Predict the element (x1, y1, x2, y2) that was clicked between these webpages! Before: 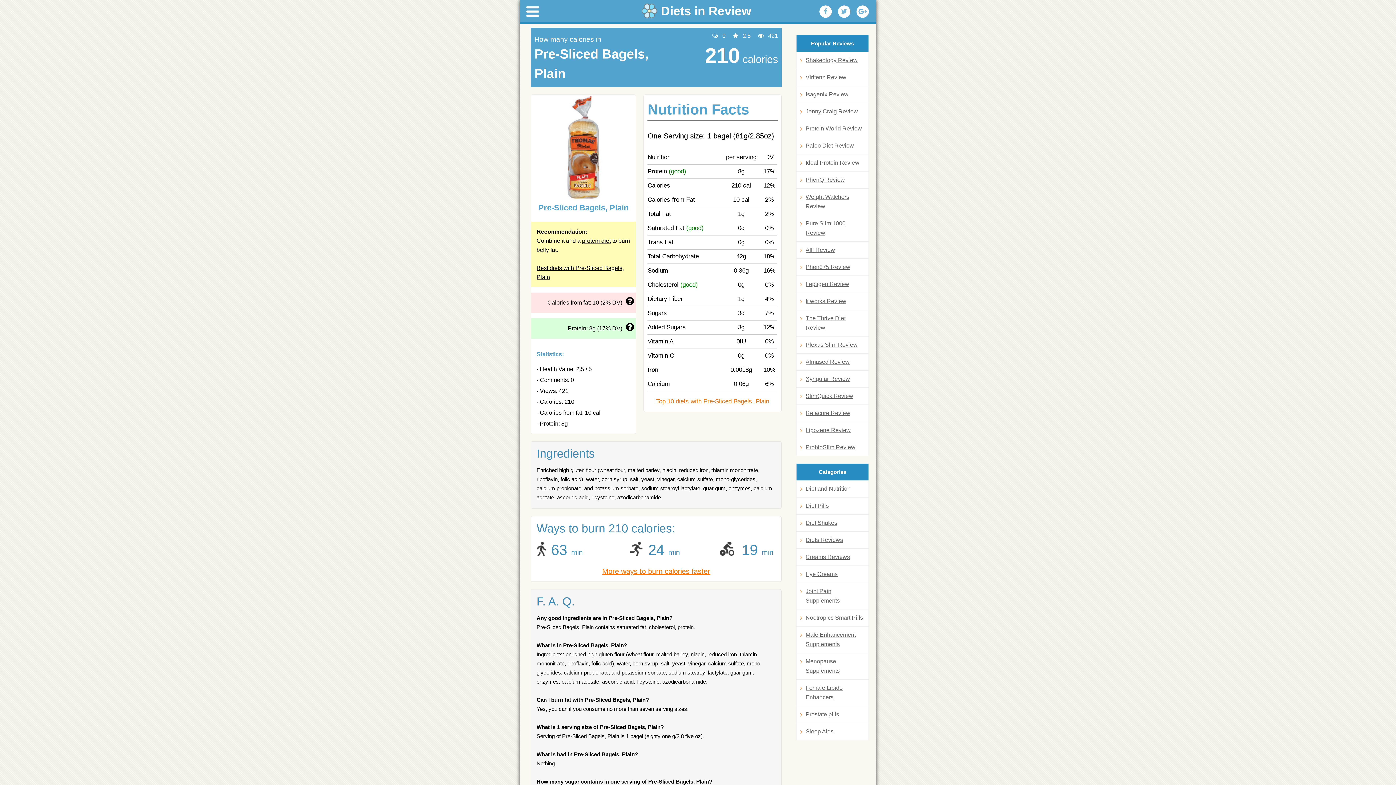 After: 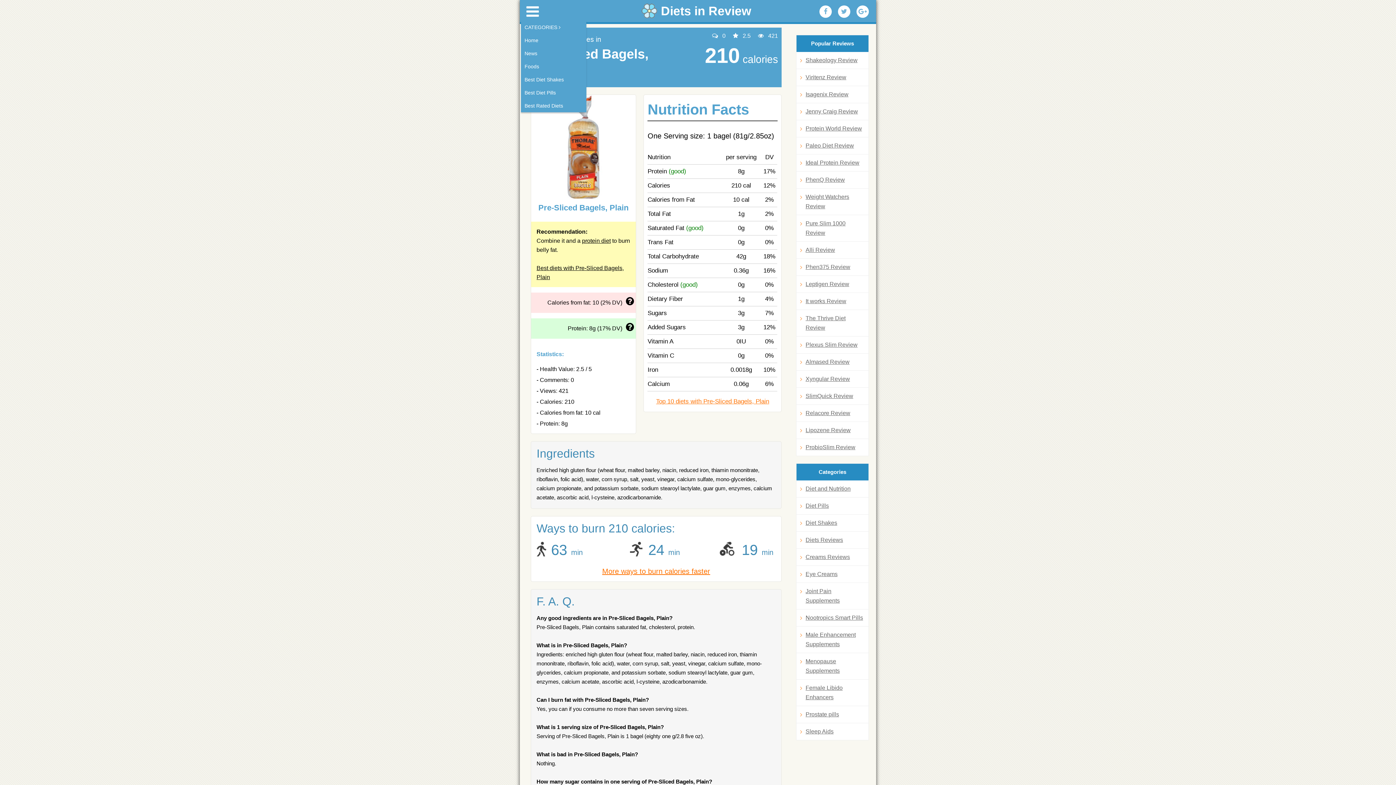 Action: bbox: (521, 5, 544, 21)